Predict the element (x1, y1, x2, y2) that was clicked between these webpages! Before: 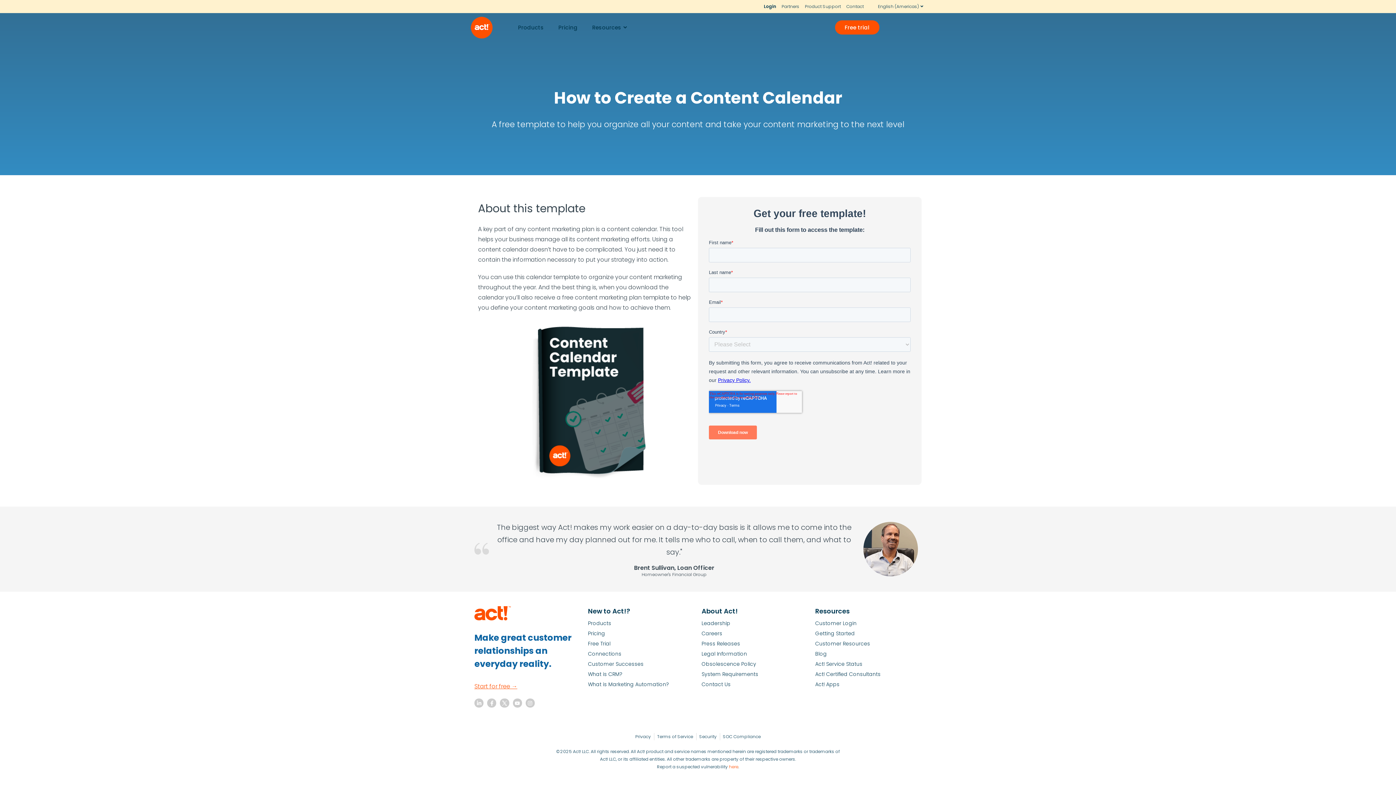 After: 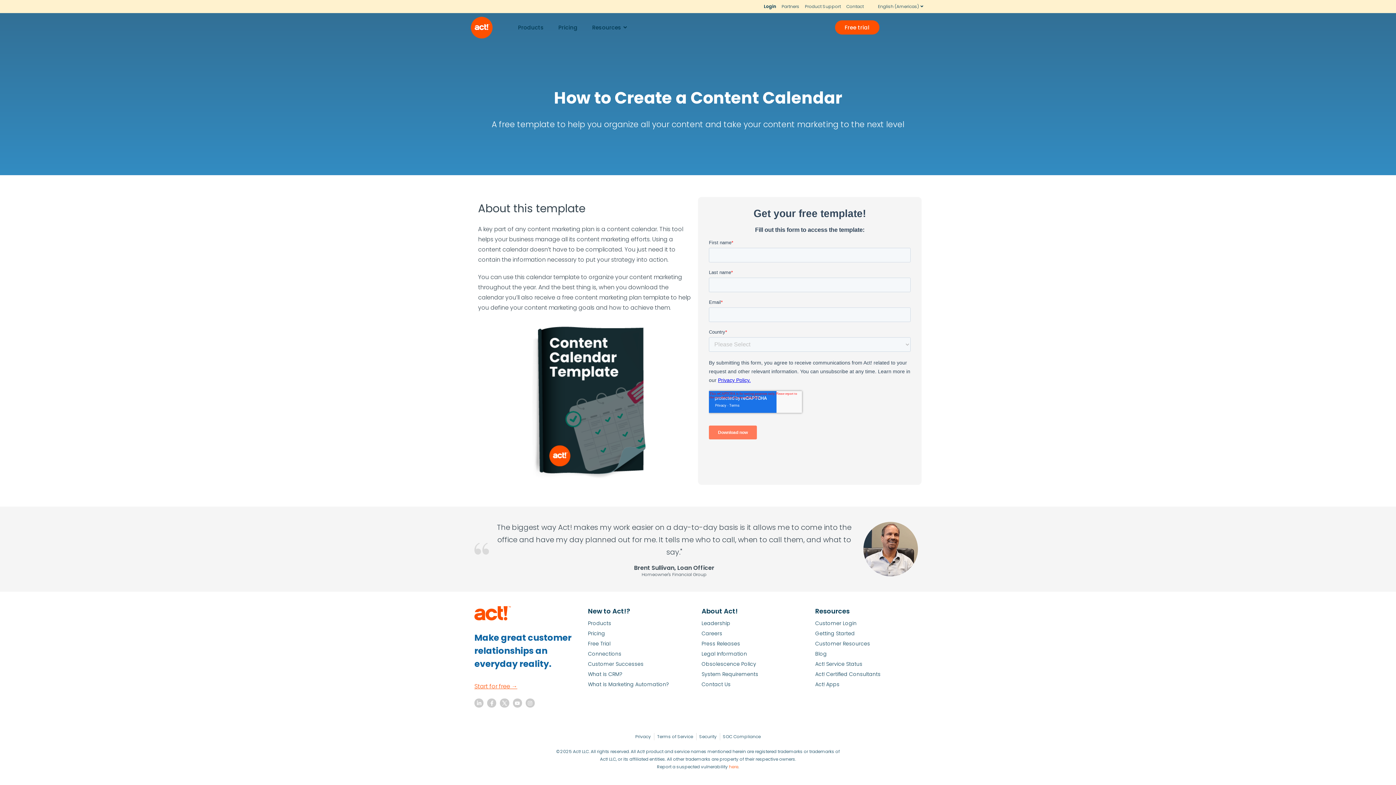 Action: bbox: (878, 2, 925, 10) label: English (Americas)